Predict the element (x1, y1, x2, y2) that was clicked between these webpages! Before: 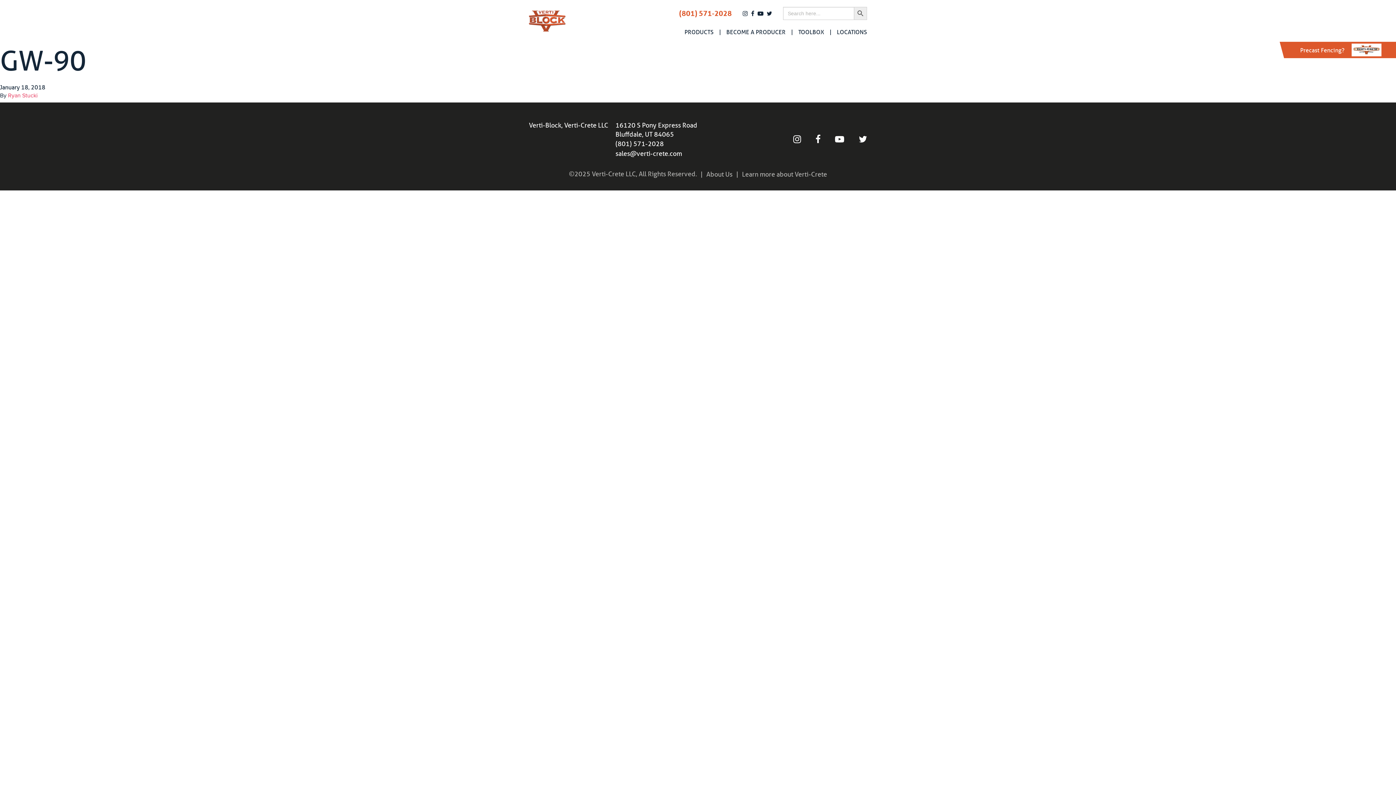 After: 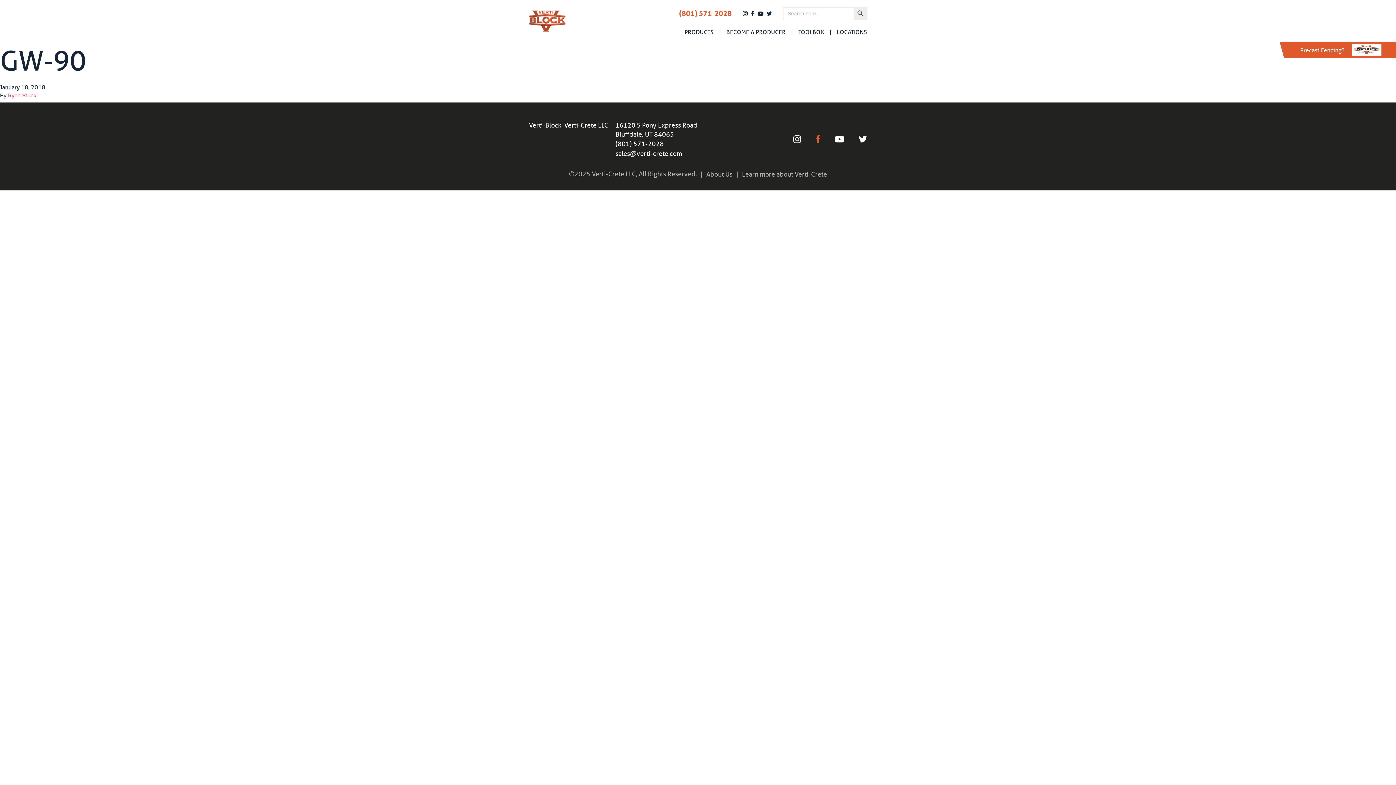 Action: bbox: (815, 136, 820, 143)